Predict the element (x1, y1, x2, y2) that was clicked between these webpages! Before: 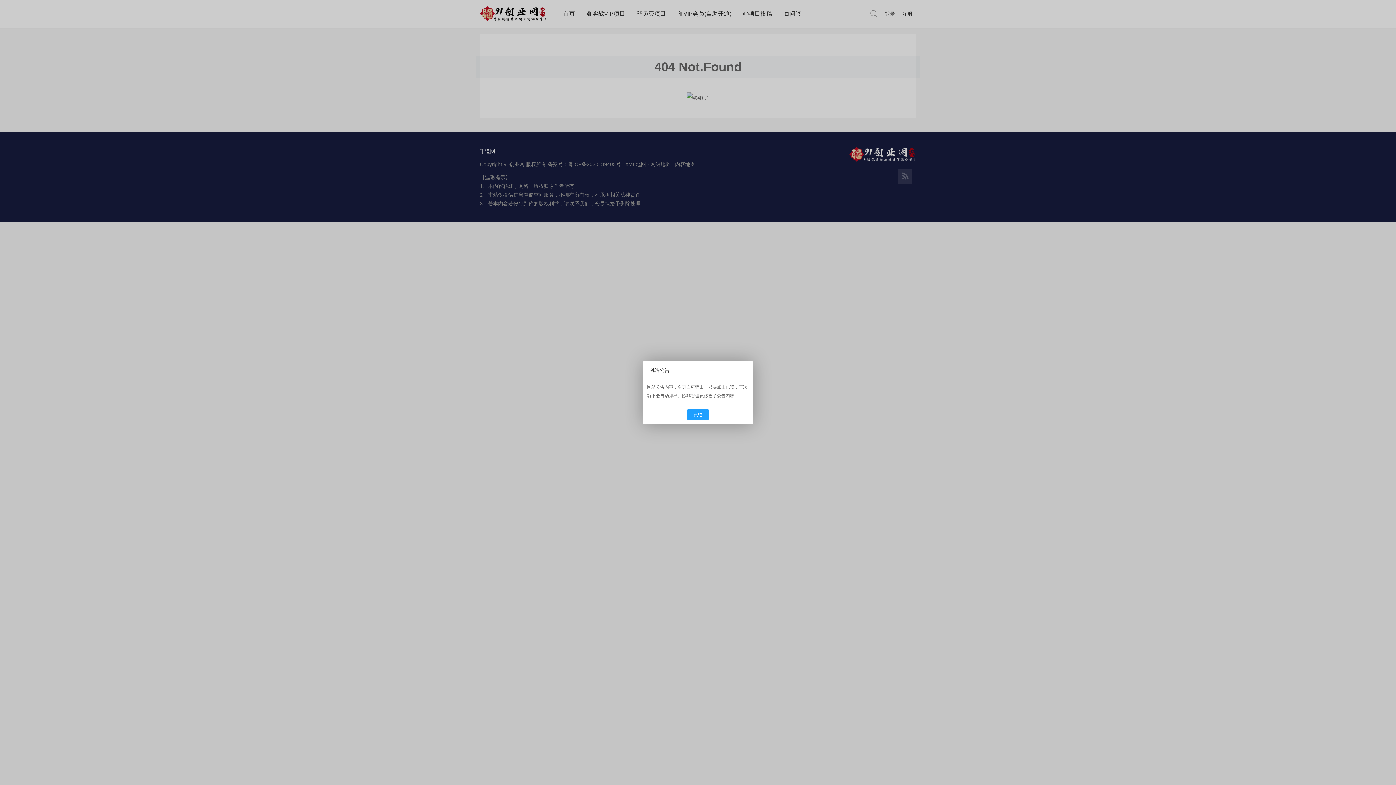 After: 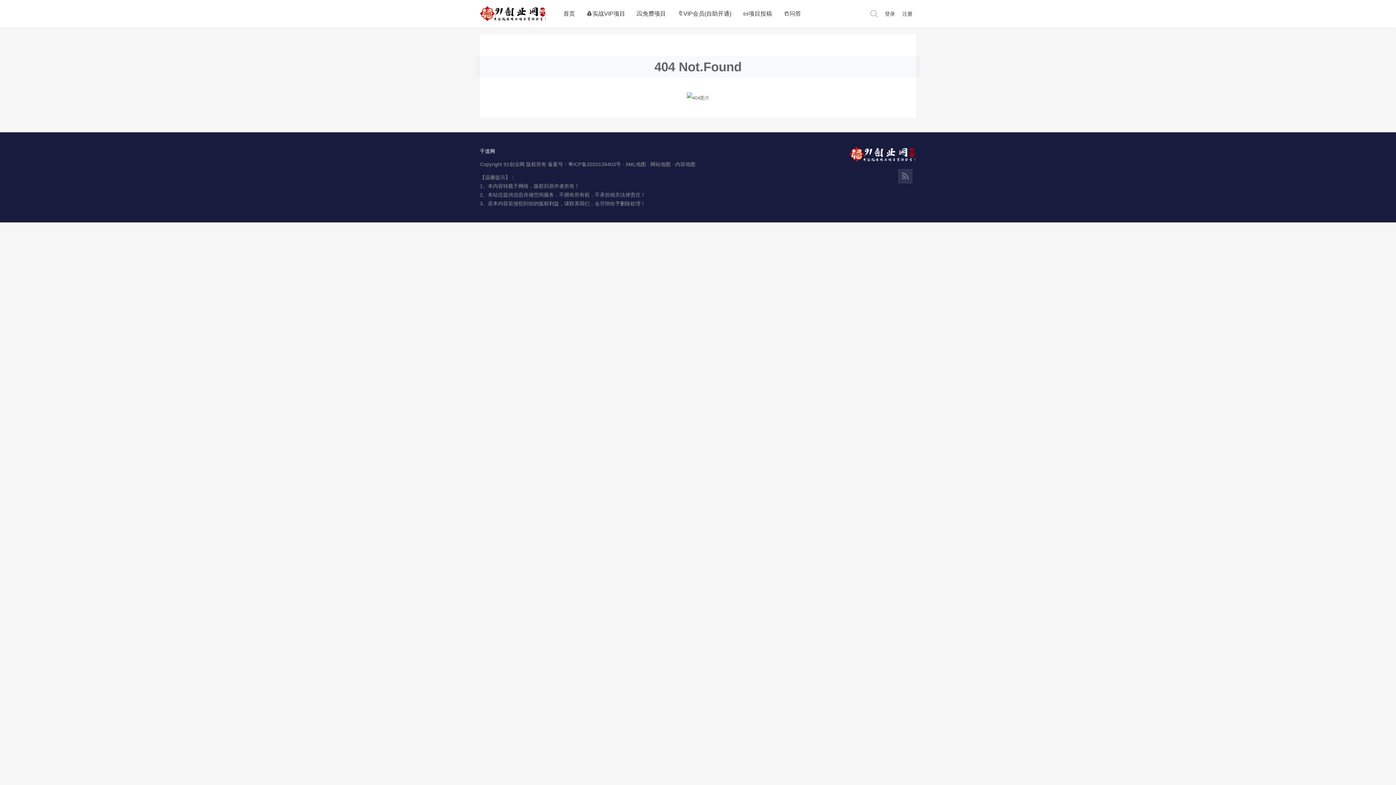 Action: label: 已读 bbox: (687, 409, 708, 420)